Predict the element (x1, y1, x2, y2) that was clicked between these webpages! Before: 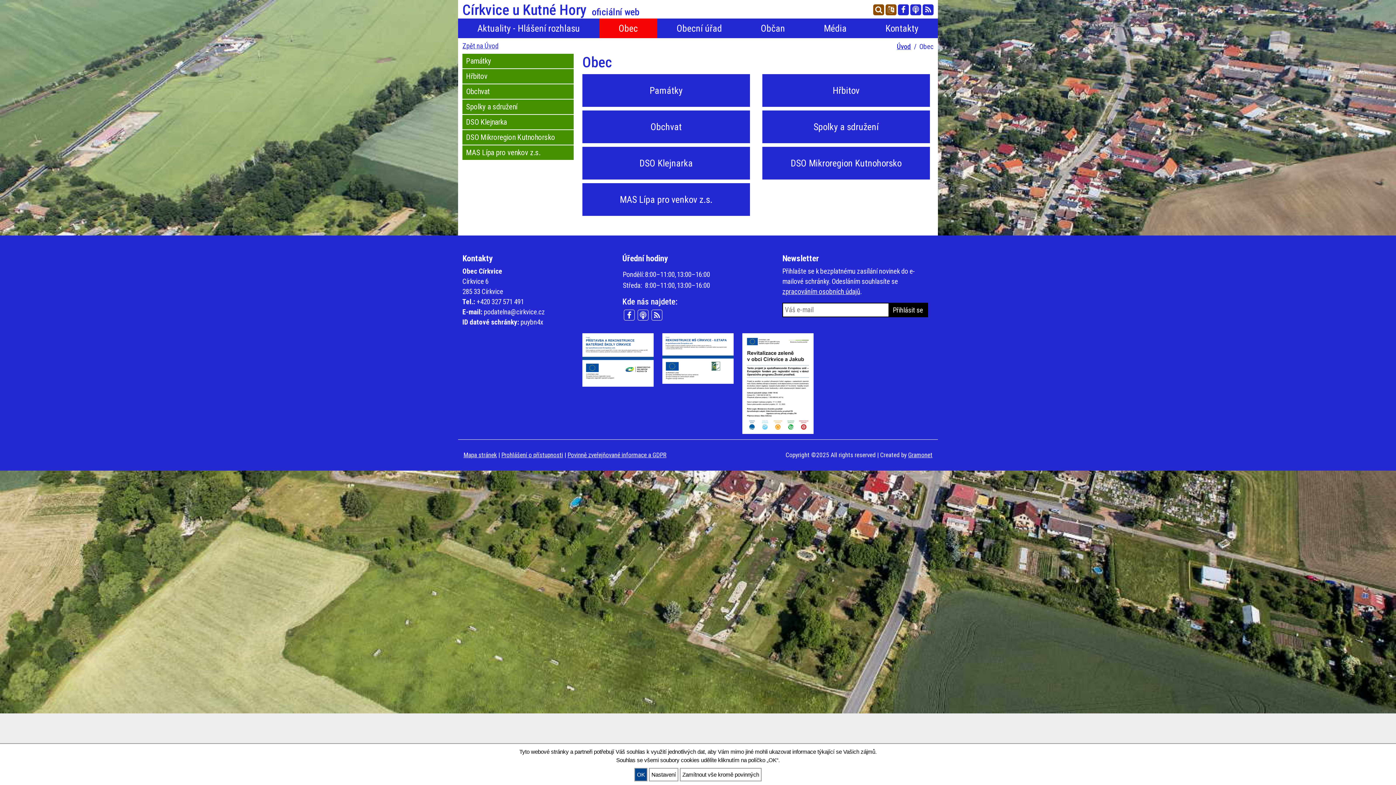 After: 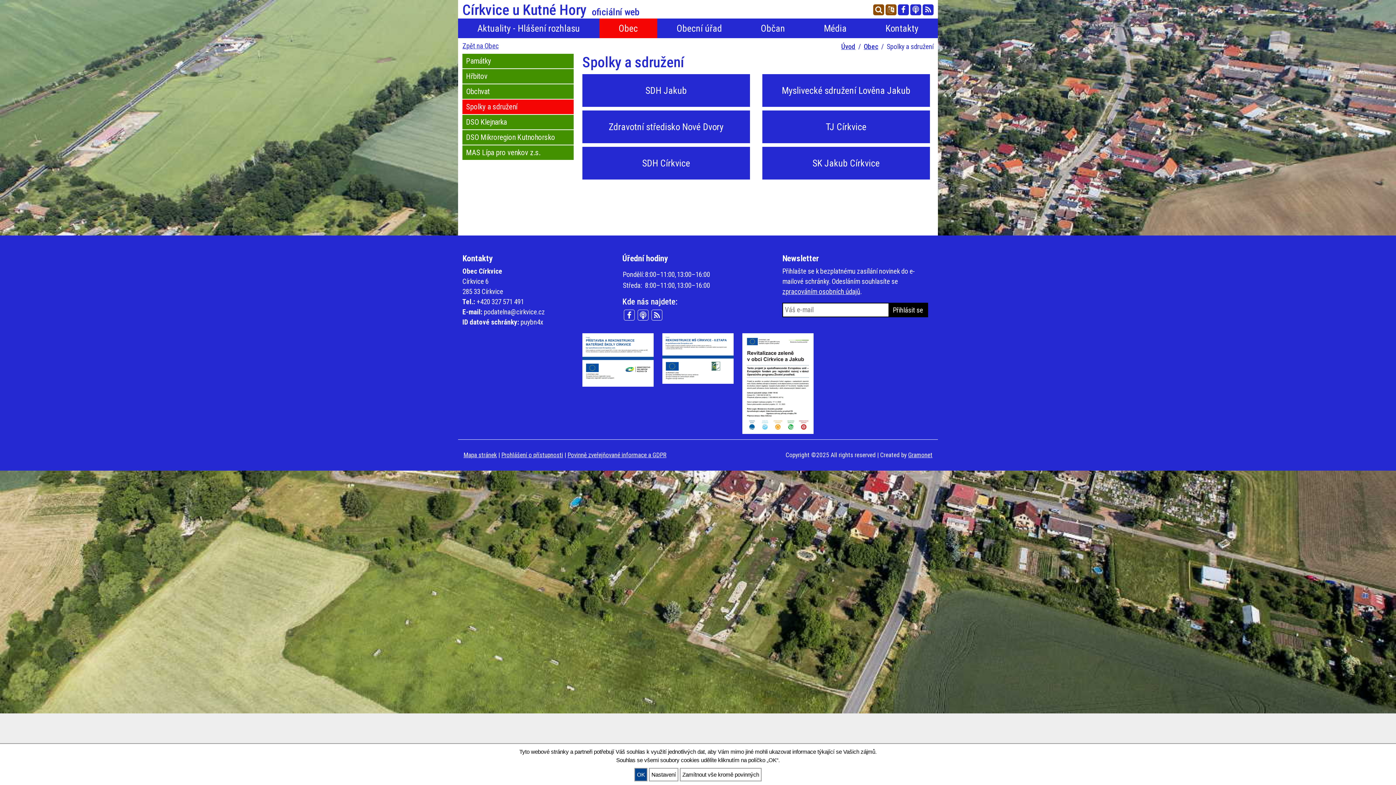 Action: bbox: (762, 110, 930, 143) label: Spolky a sdružení